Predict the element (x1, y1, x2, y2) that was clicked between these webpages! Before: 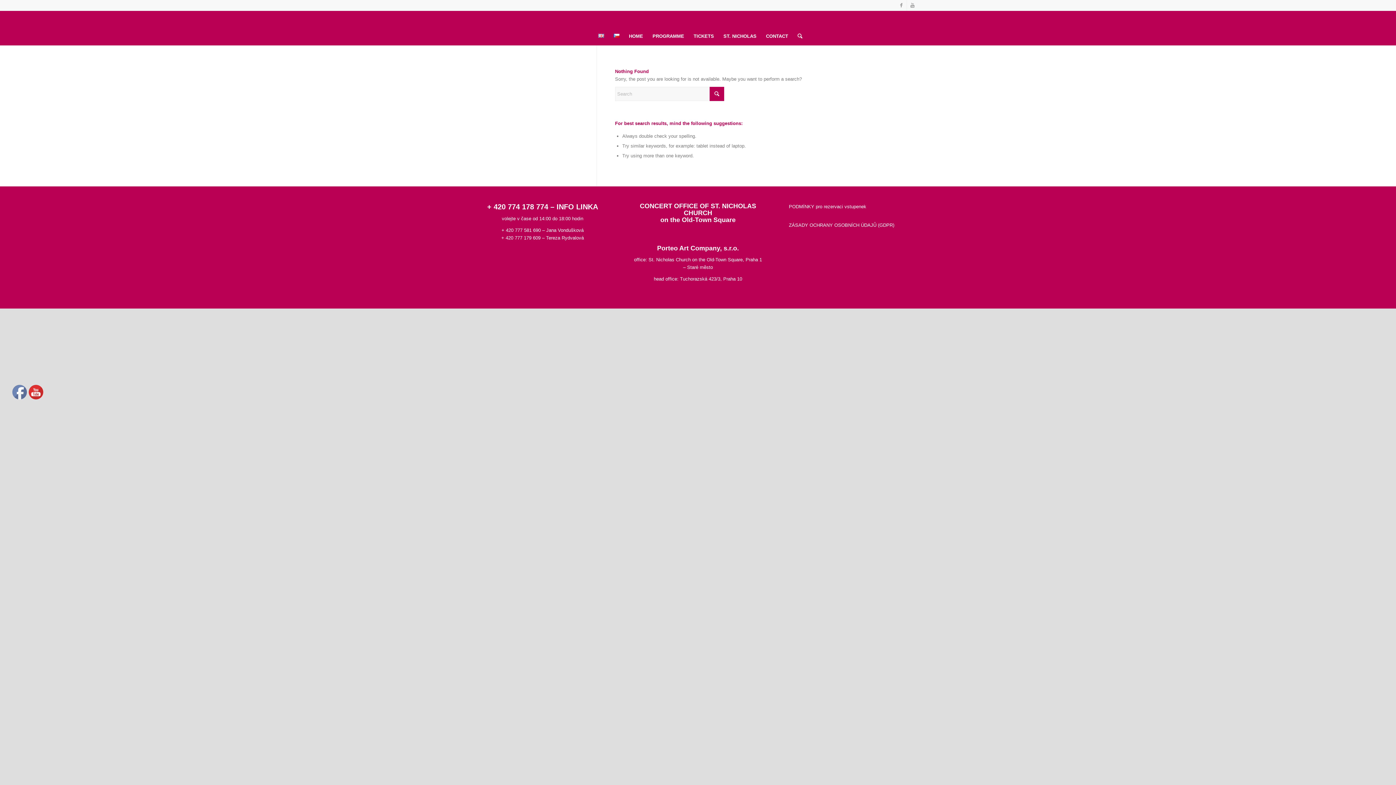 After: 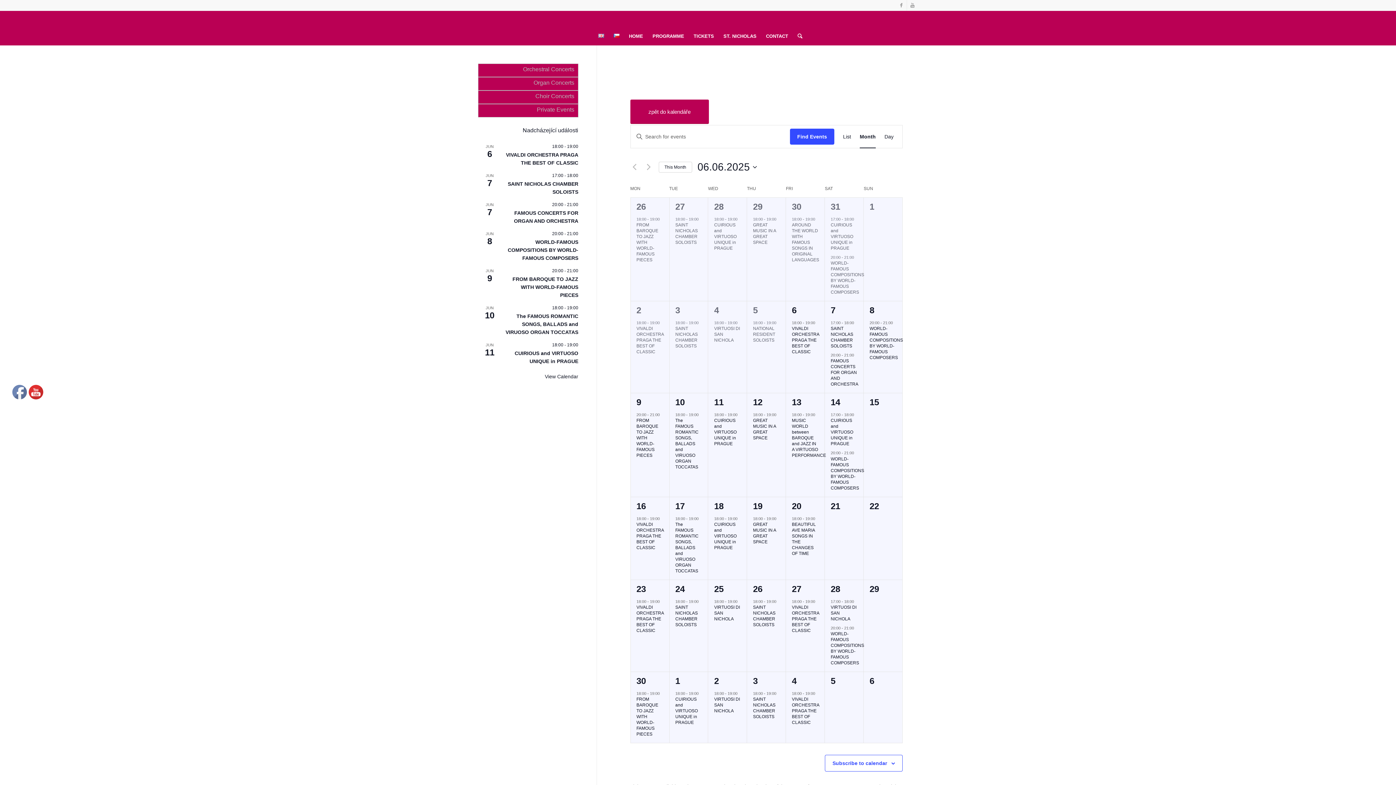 Action: bbox: (648, 27, 689, 45) label: PROGRAMME